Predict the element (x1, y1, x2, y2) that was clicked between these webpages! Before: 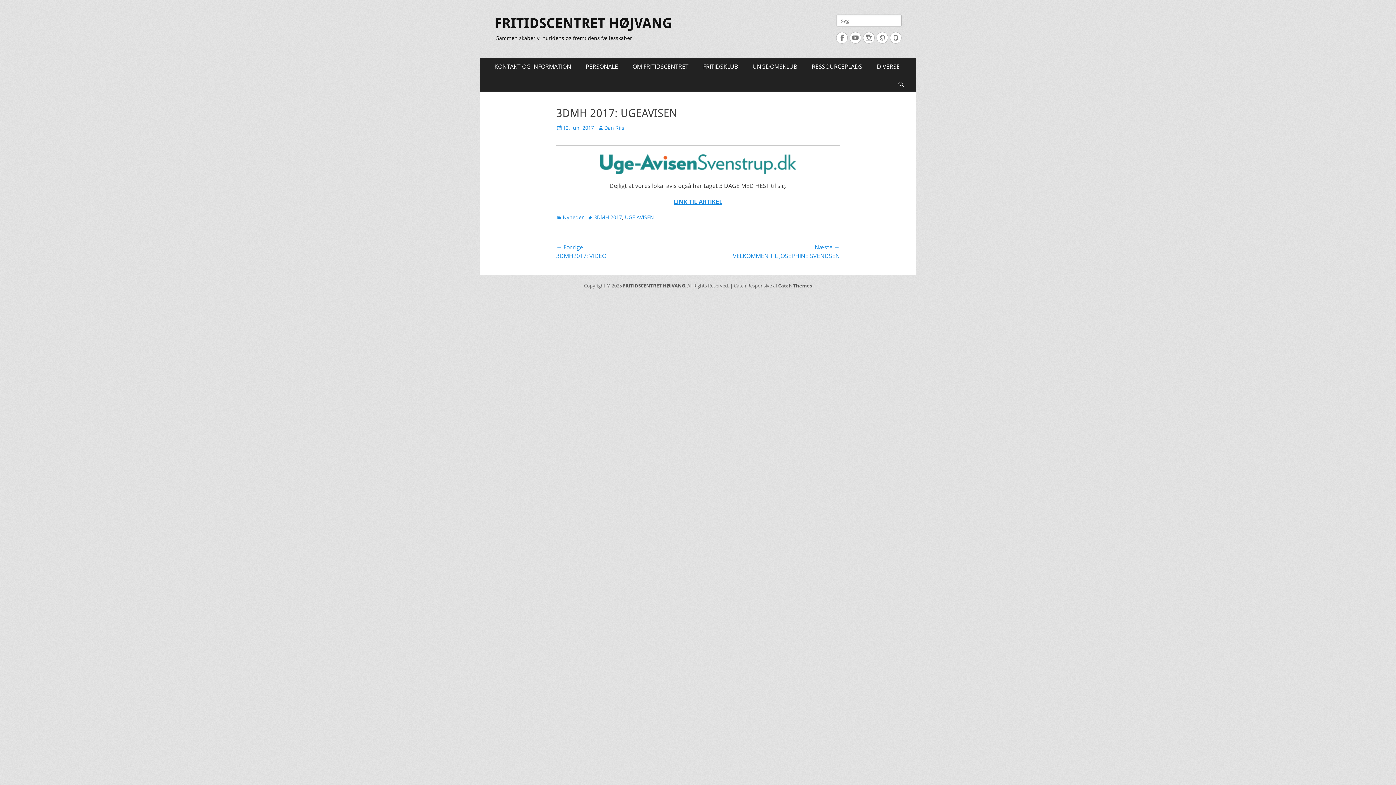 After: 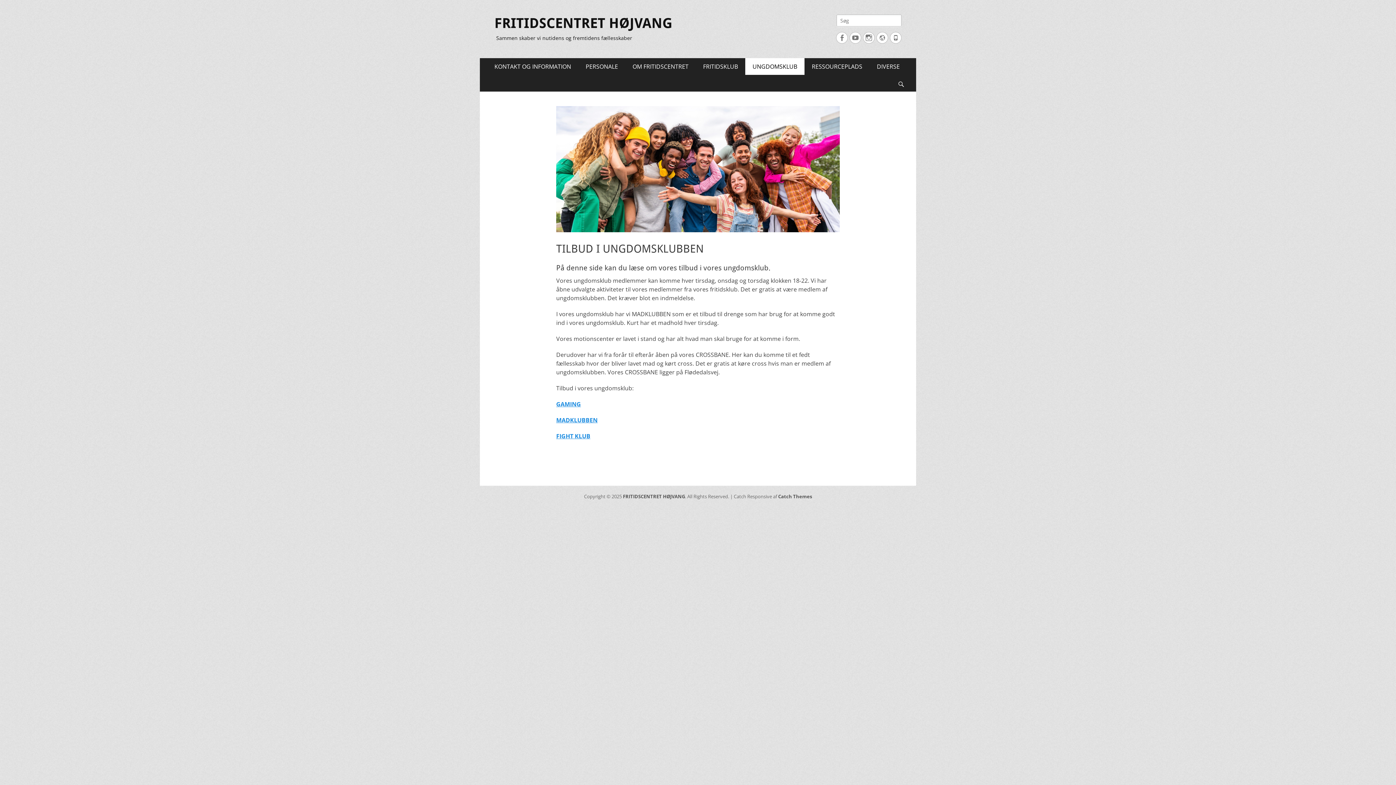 Action: label: UNGDOMSKLUB bbox: (745, 58, 804, 74)